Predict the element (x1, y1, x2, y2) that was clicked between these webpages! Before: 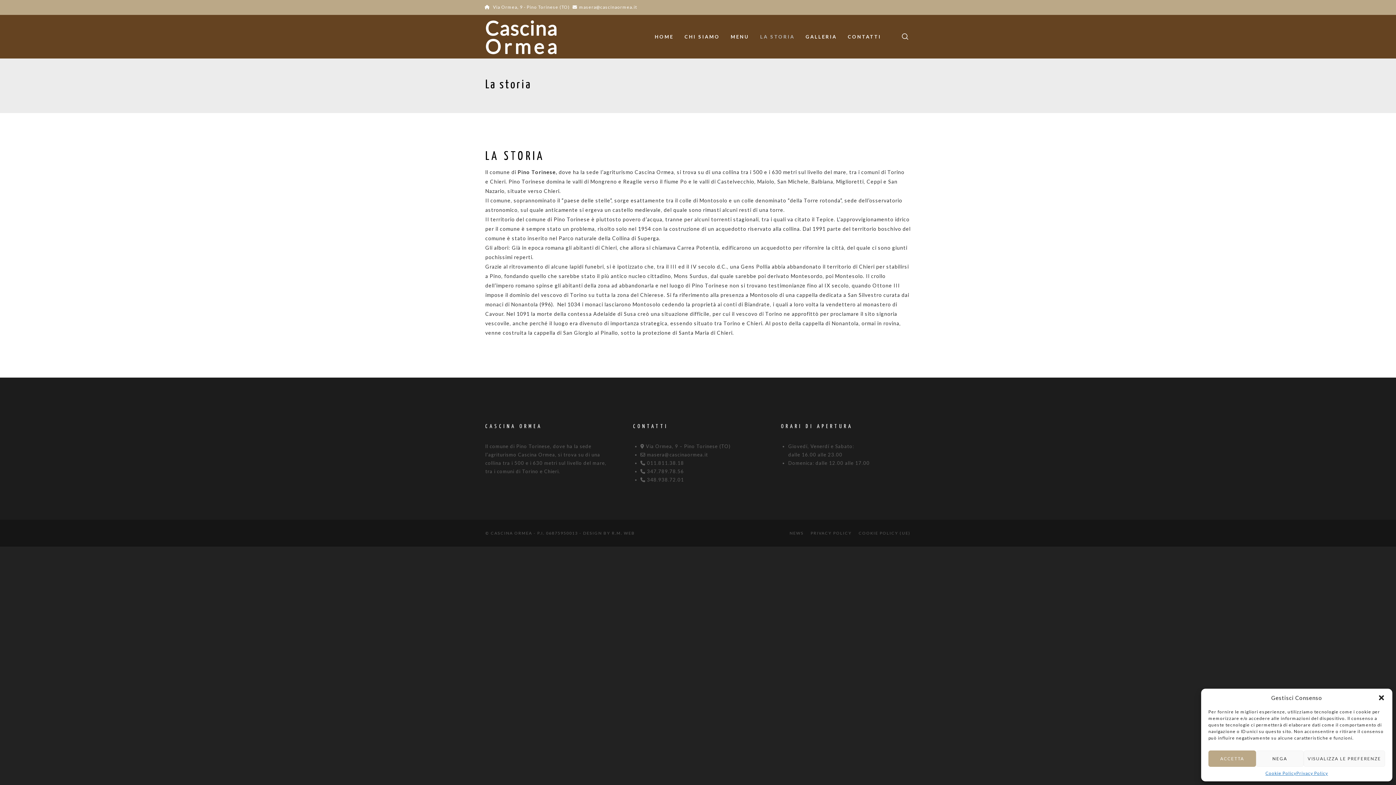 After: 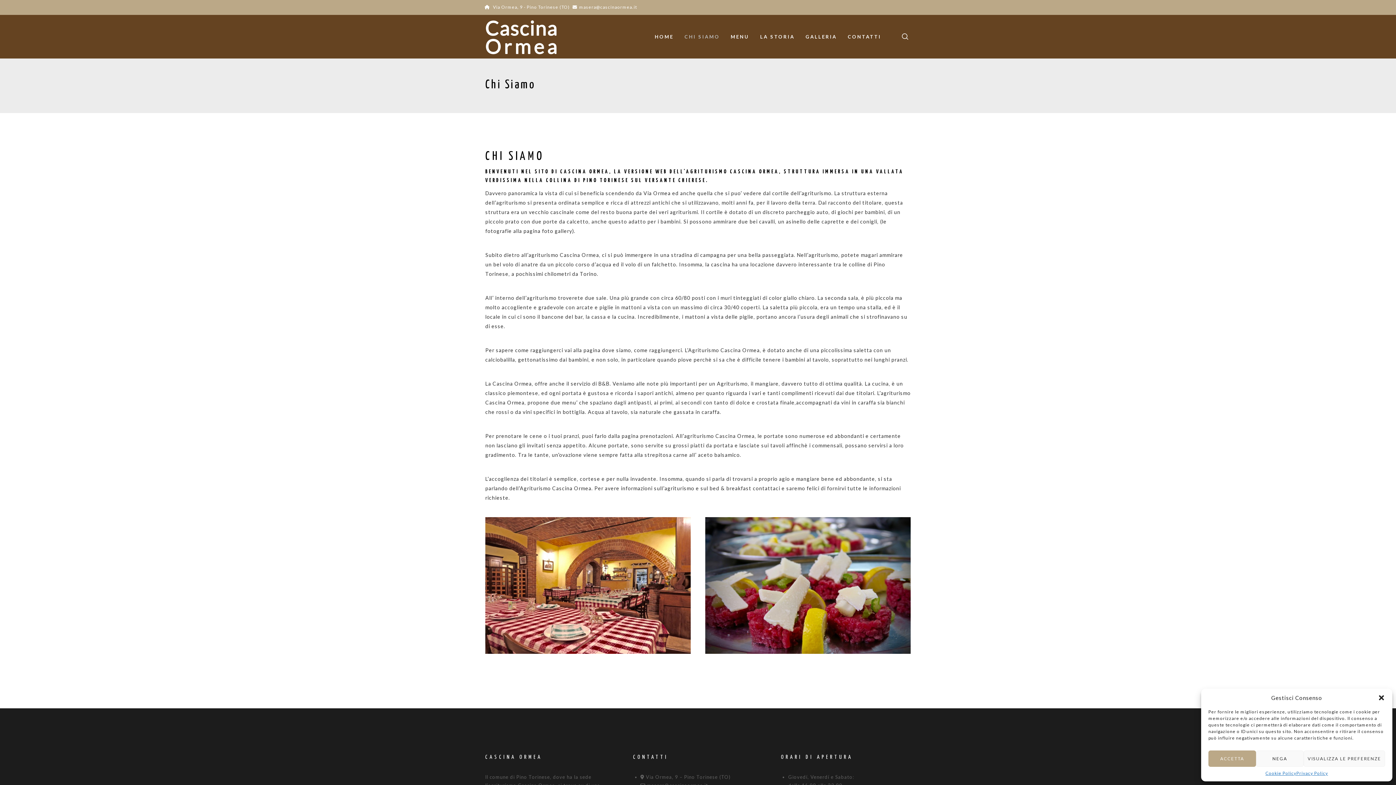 Action: label: CHI SIAMO bbox: (679, 14, 725, 58)